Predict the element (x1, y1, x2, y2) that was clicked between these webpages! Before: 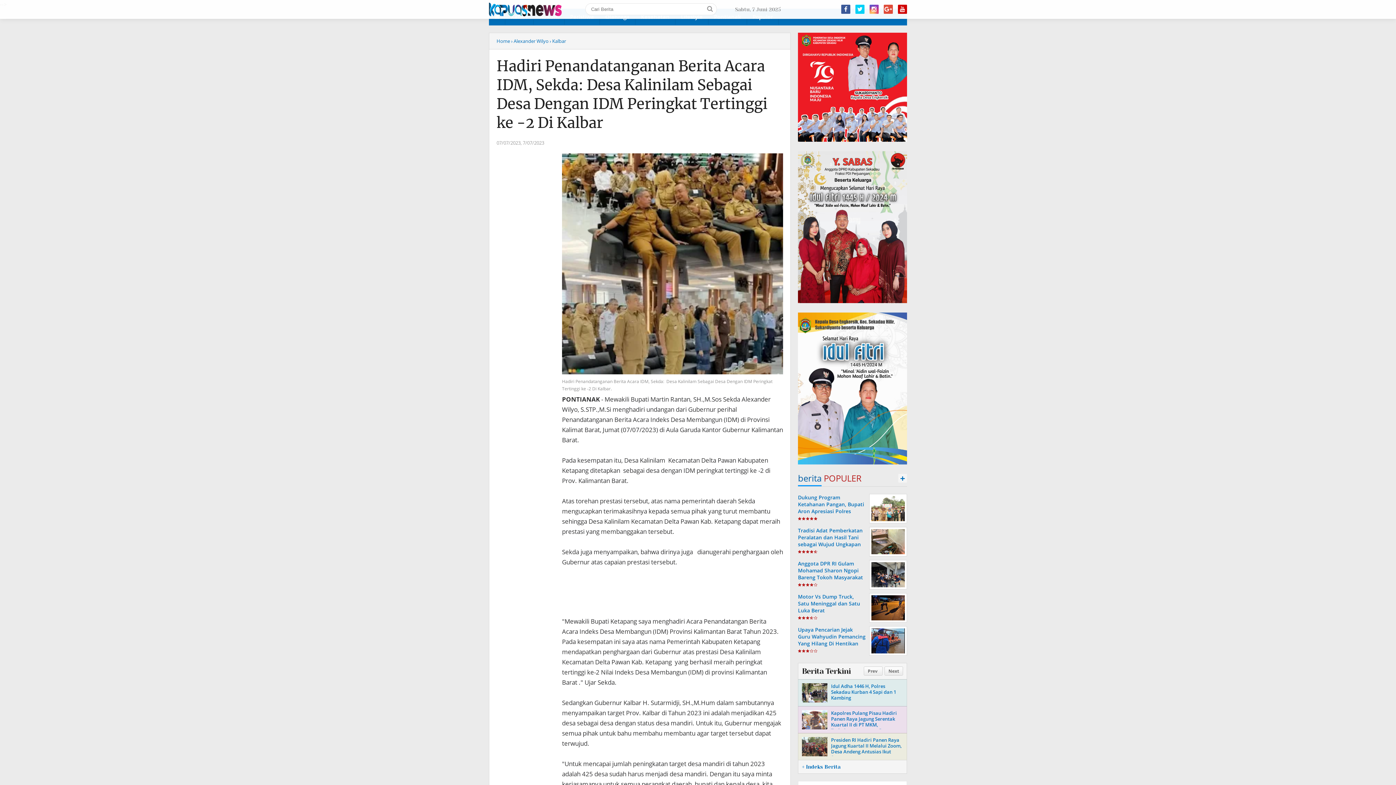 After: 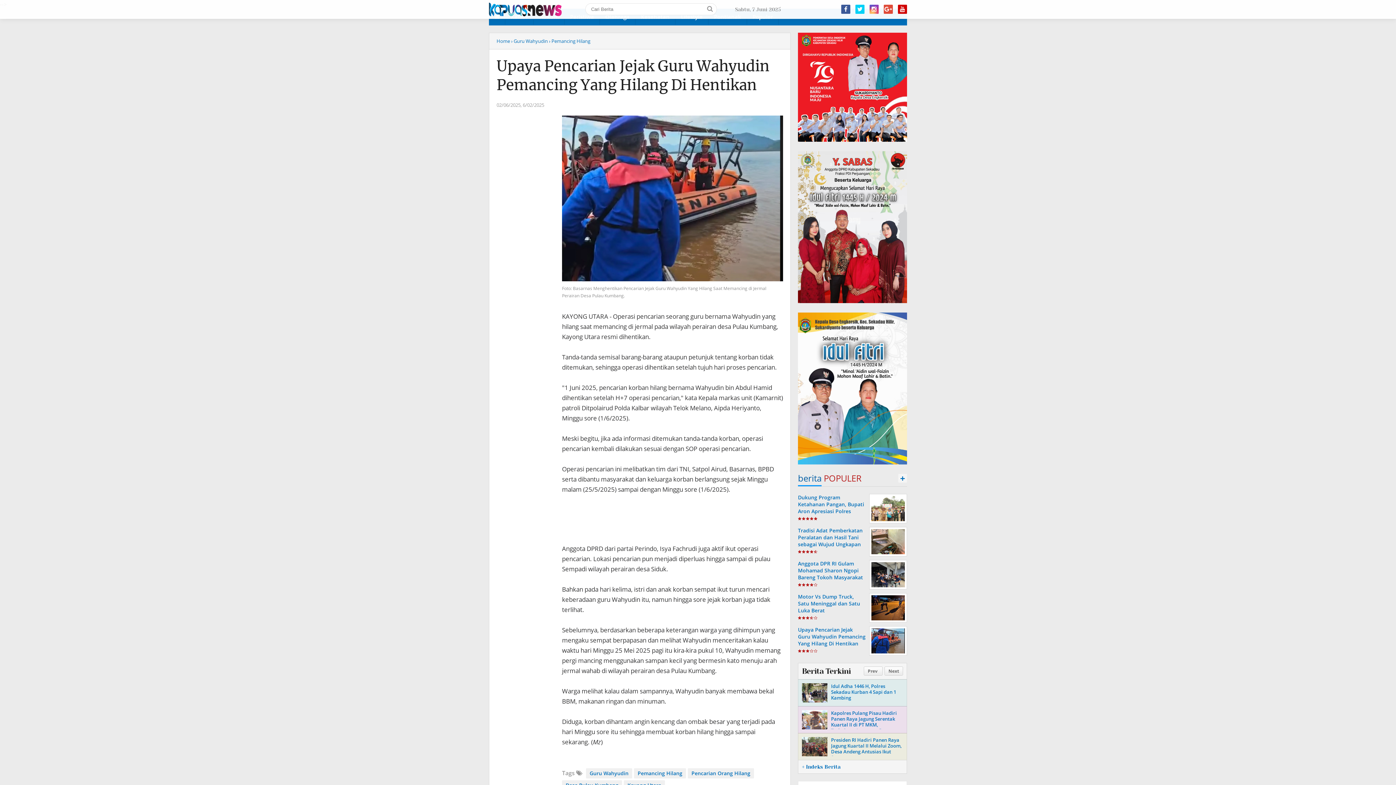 Action: bbox: (798, 626, 865, 647) label: Upaya Pencarian Jejak Guru Wahyudin Pemancing Yang Hilang Di Hentikan